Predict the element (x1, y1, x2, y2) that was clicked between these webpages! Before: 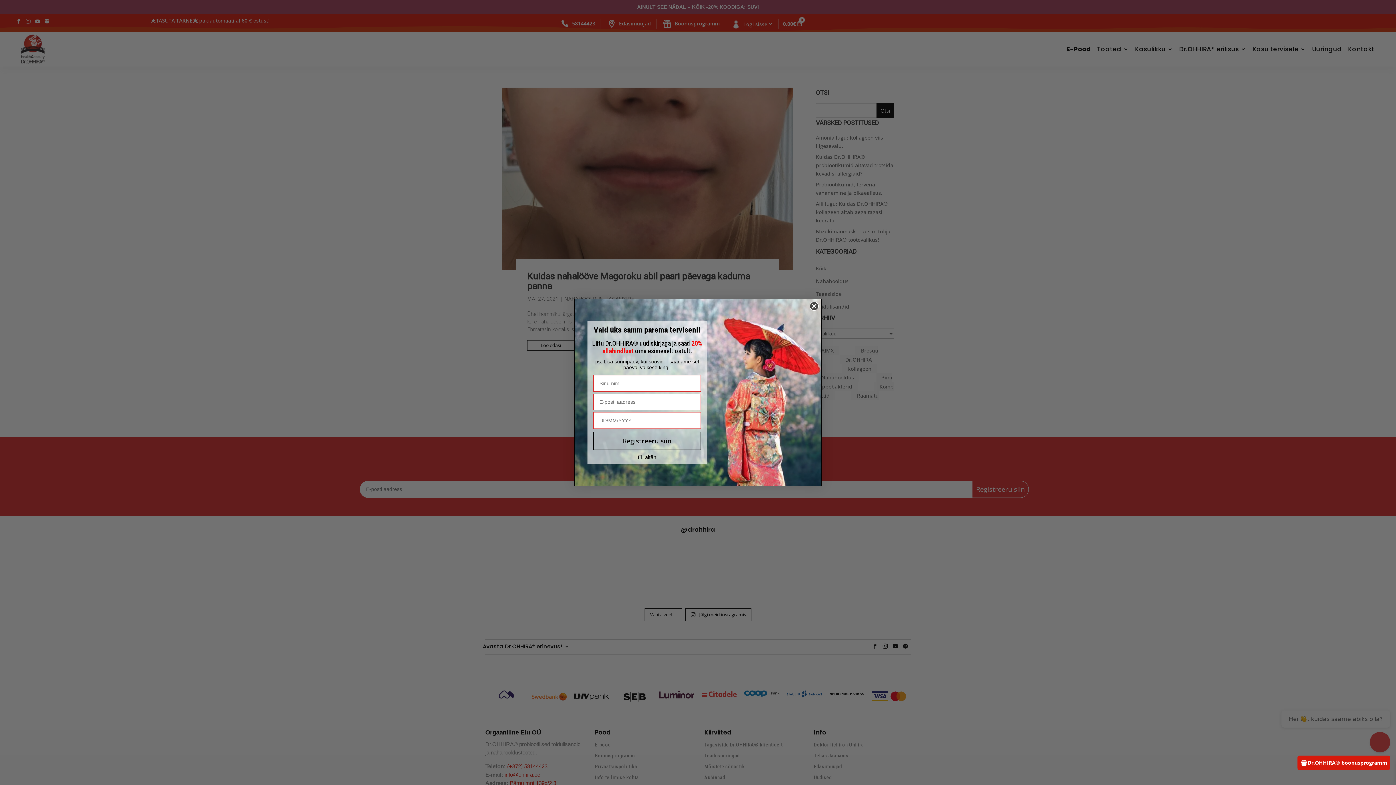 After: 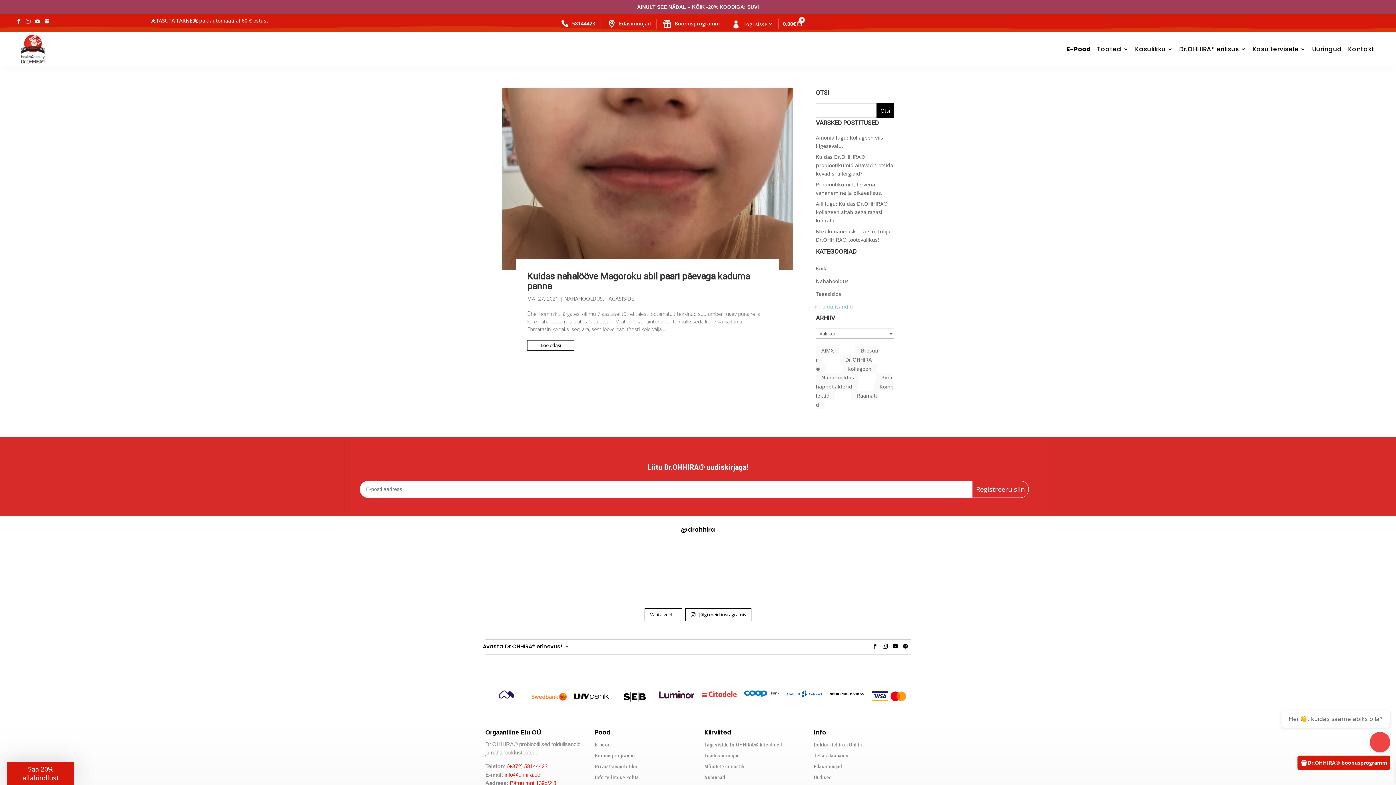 Action: label: Close dialog bbox: (809, 301, 818, 310)